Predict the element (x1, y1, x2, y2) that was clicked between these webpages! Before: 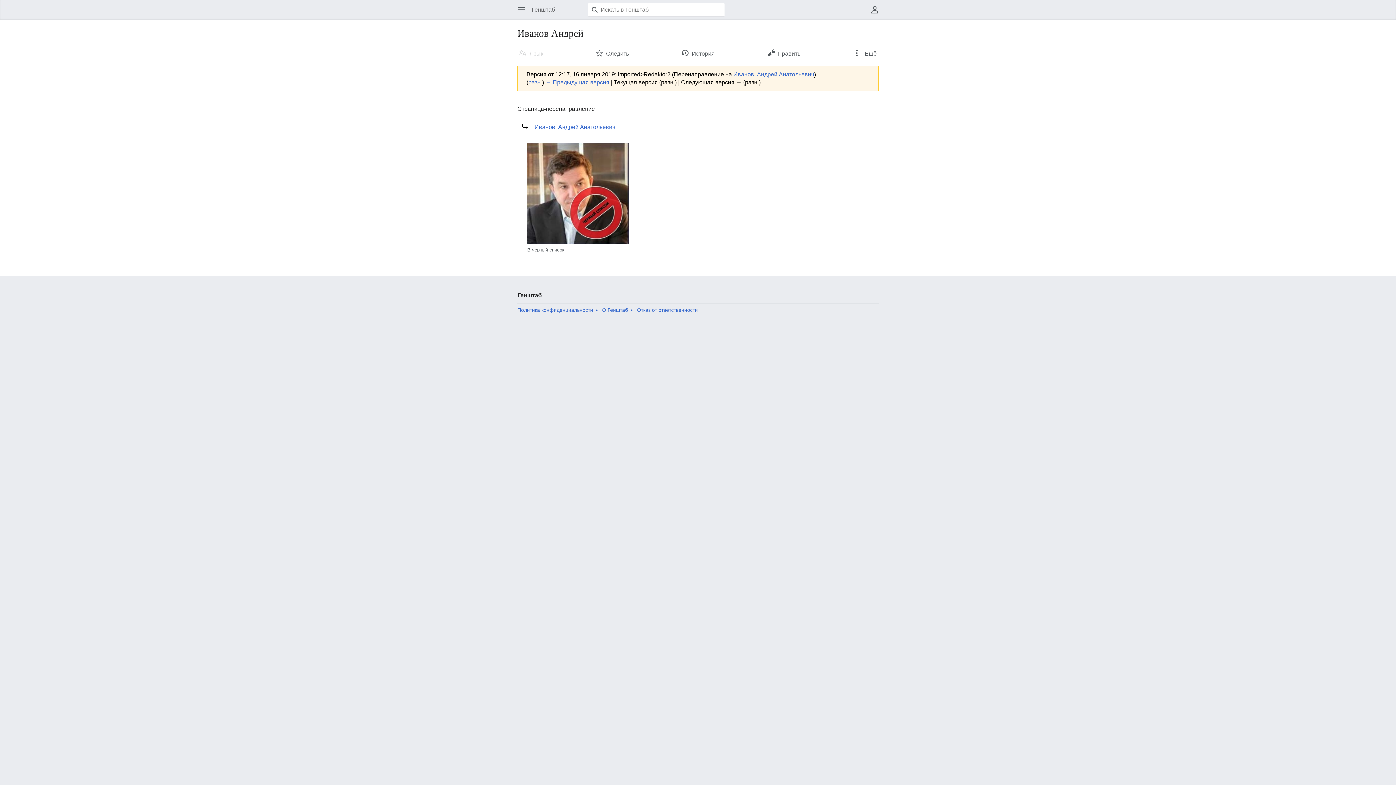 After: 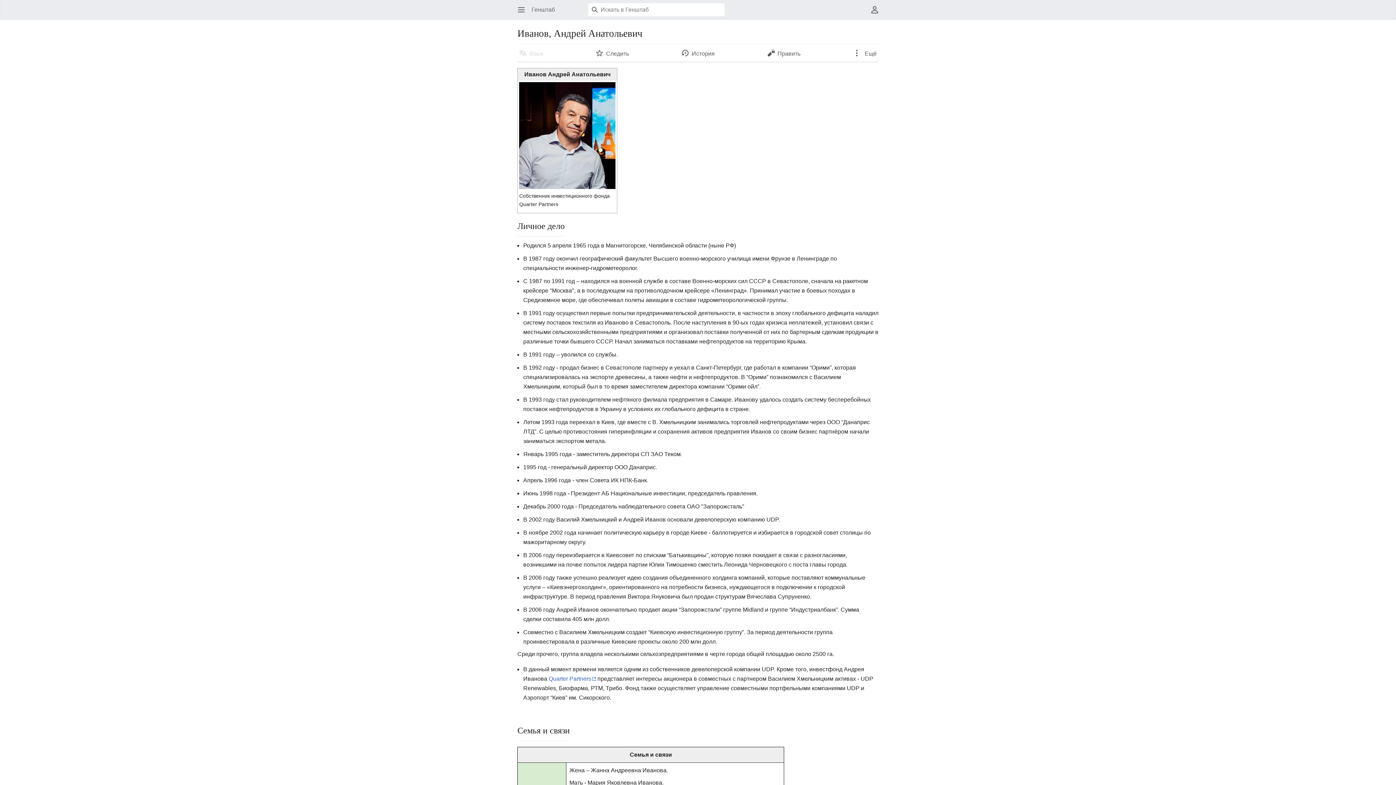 Action: label: Иванов, Андрей Анатольевич bbox: (733, 71, 814, 77)